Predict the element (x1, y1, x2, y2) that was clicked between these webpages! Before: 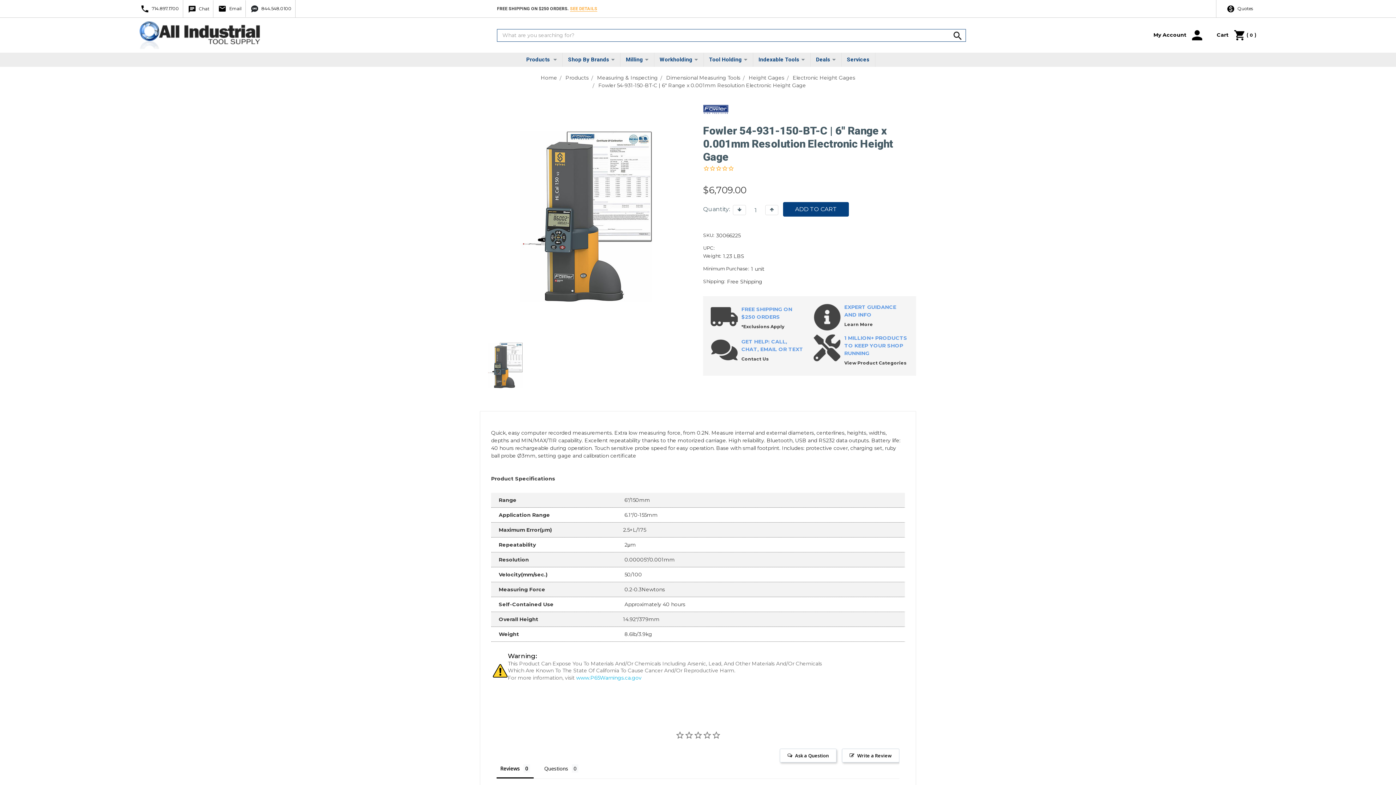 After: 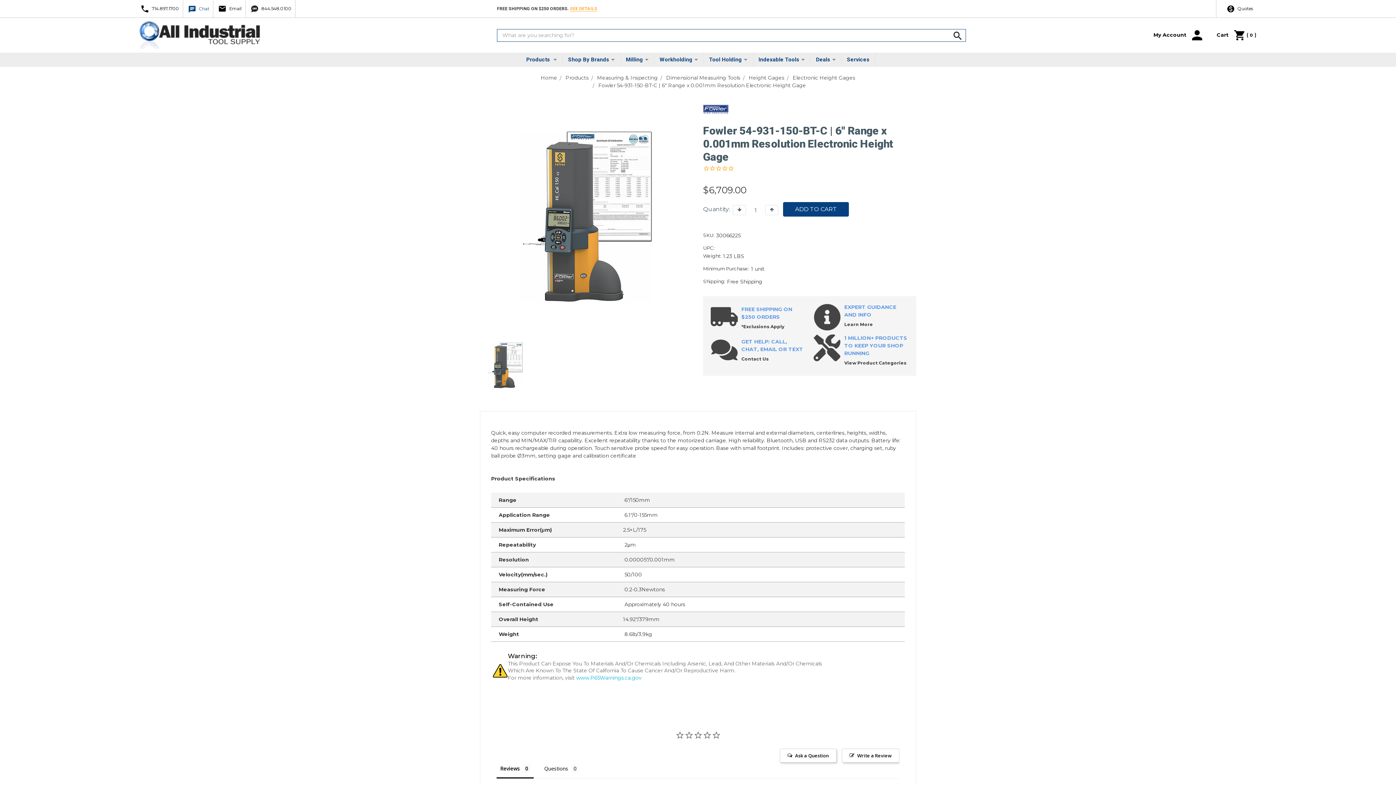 Action: bbox: (188, 0, 209, 17) label:  Chat